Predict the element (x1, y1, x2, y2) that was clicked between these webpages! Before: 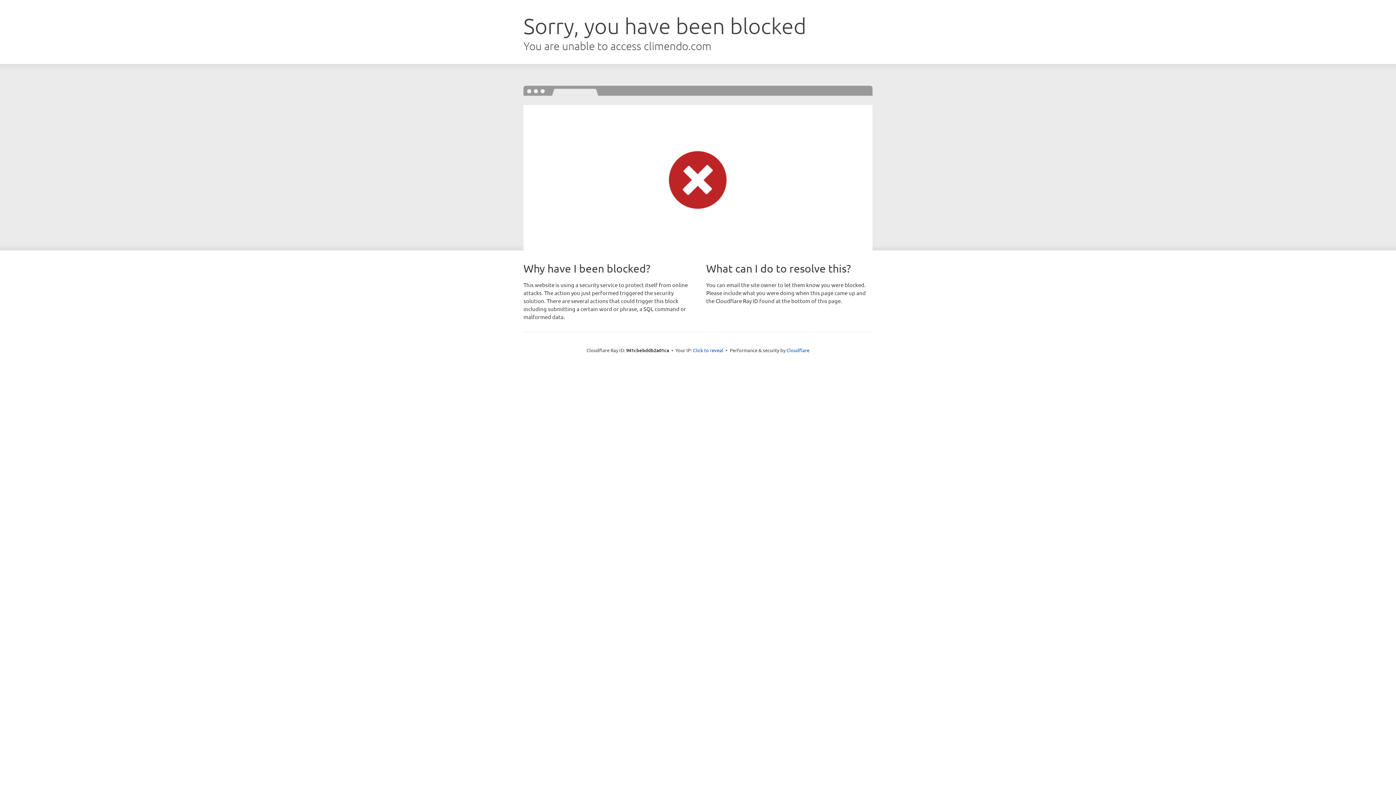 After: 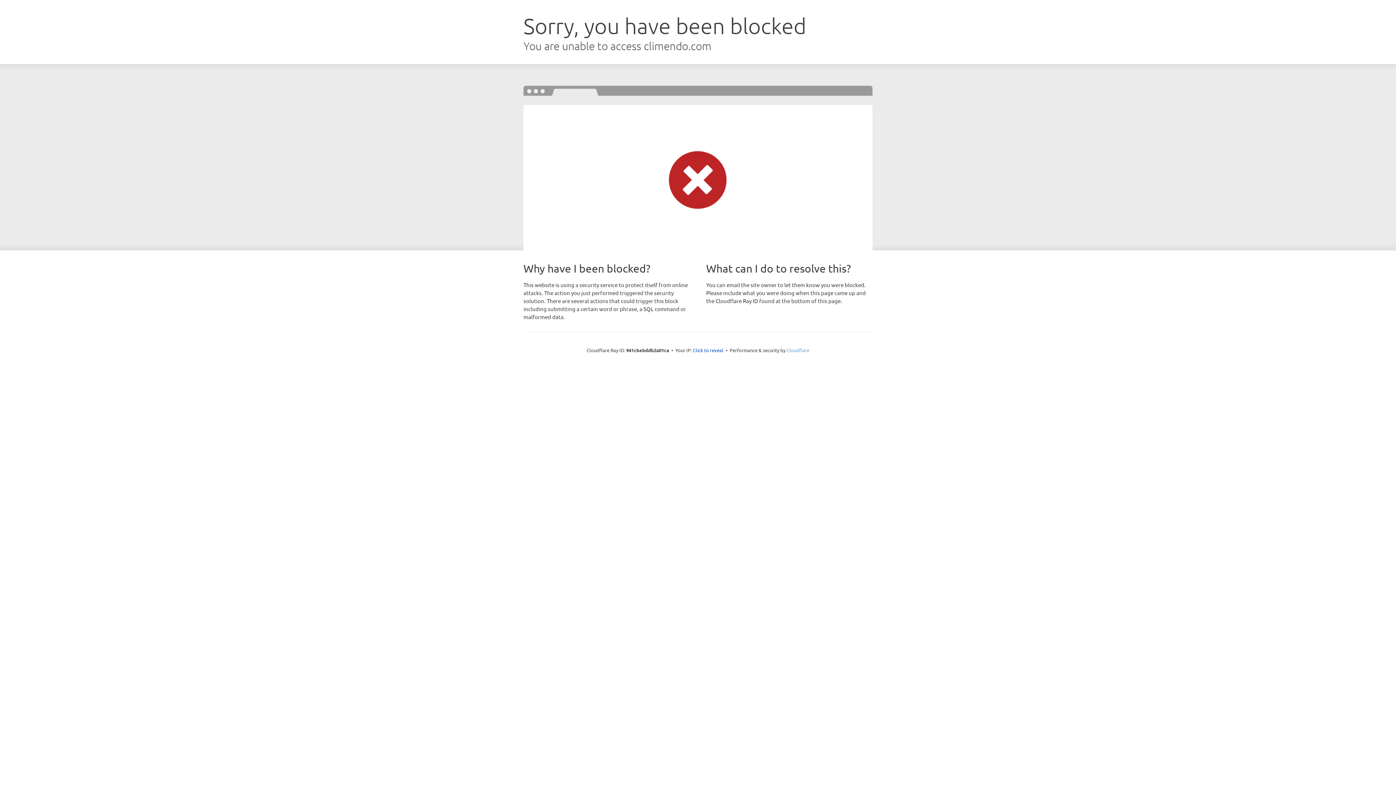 Action: bbox: (786, 347, 809, 353) label: Cloudflare